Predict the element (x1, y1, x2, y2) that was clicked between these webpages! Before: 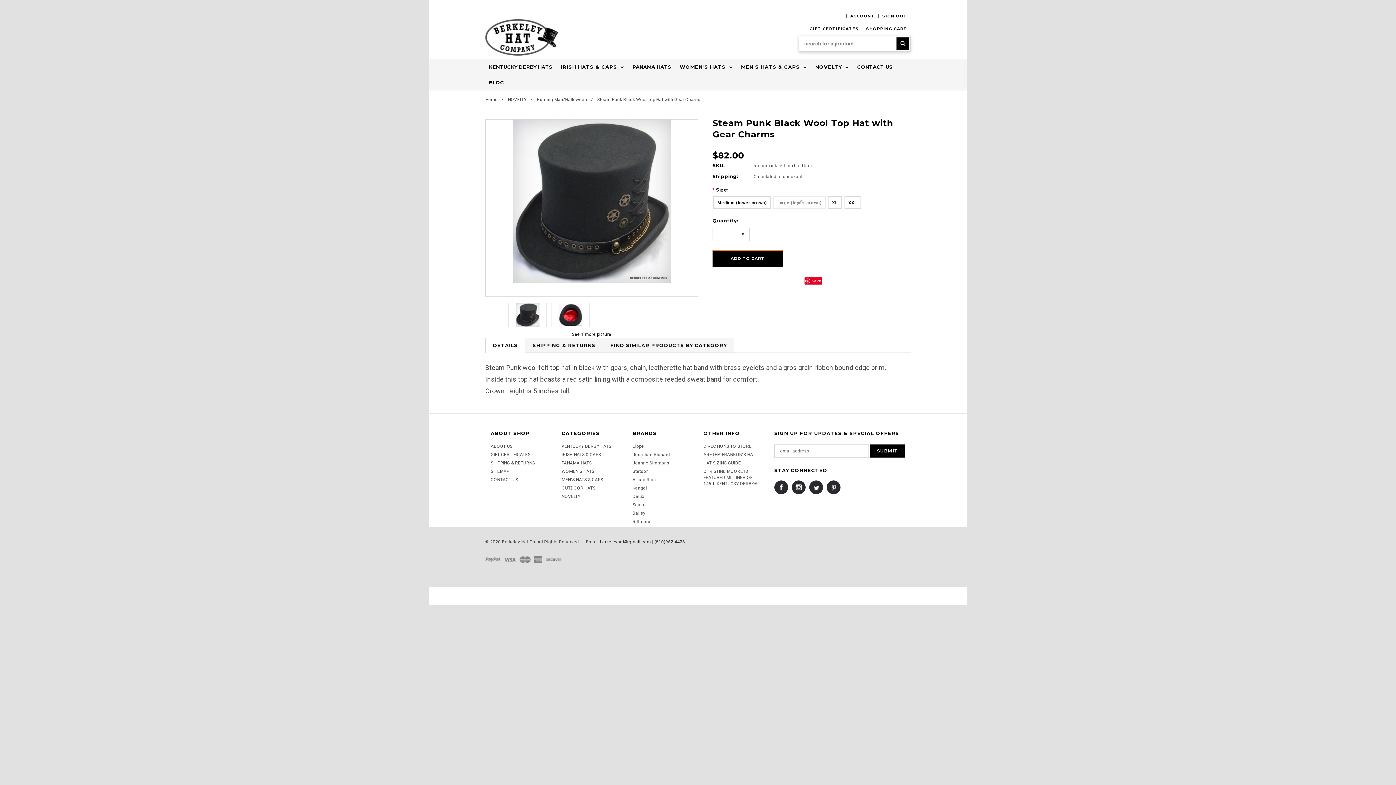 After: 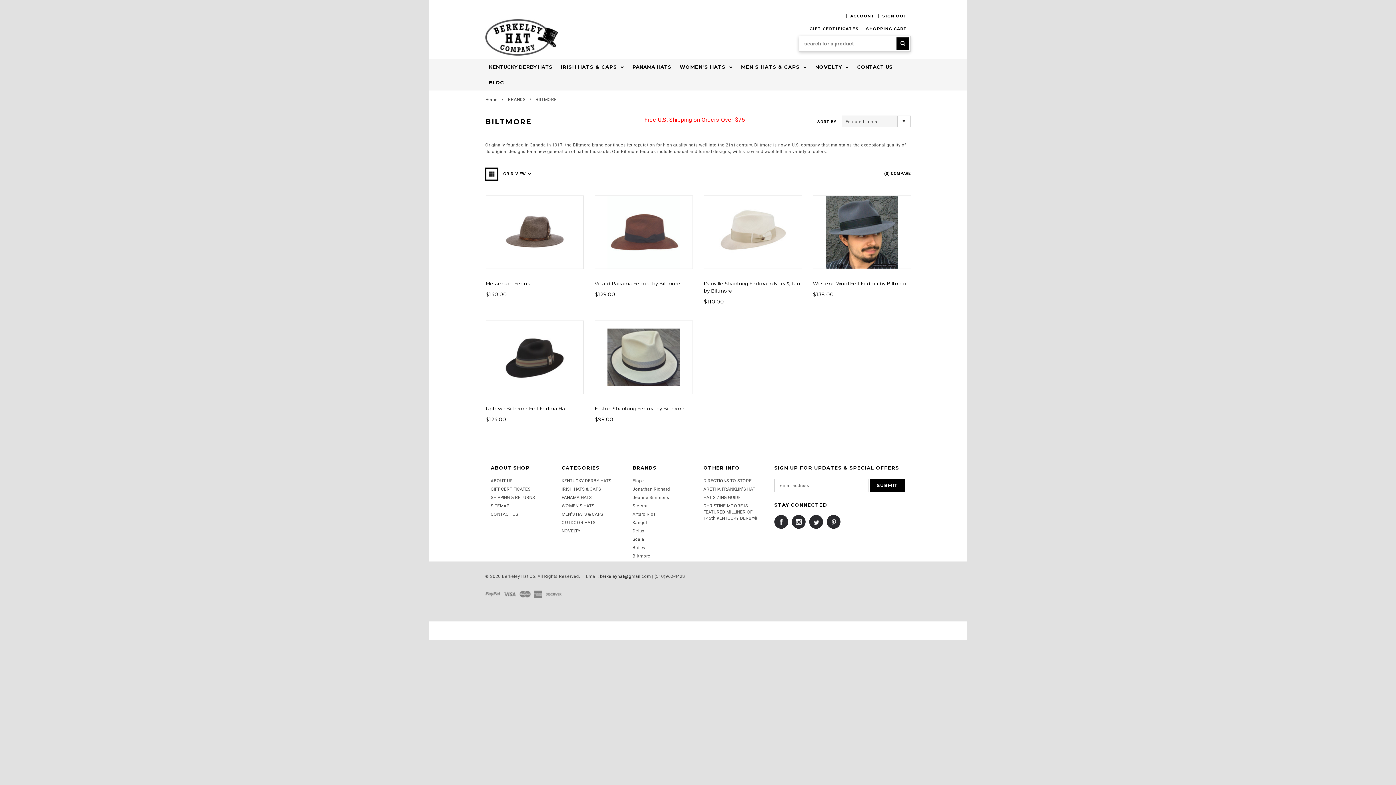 Action: bbox: (632, 519, 650, 524) label: Biltmore